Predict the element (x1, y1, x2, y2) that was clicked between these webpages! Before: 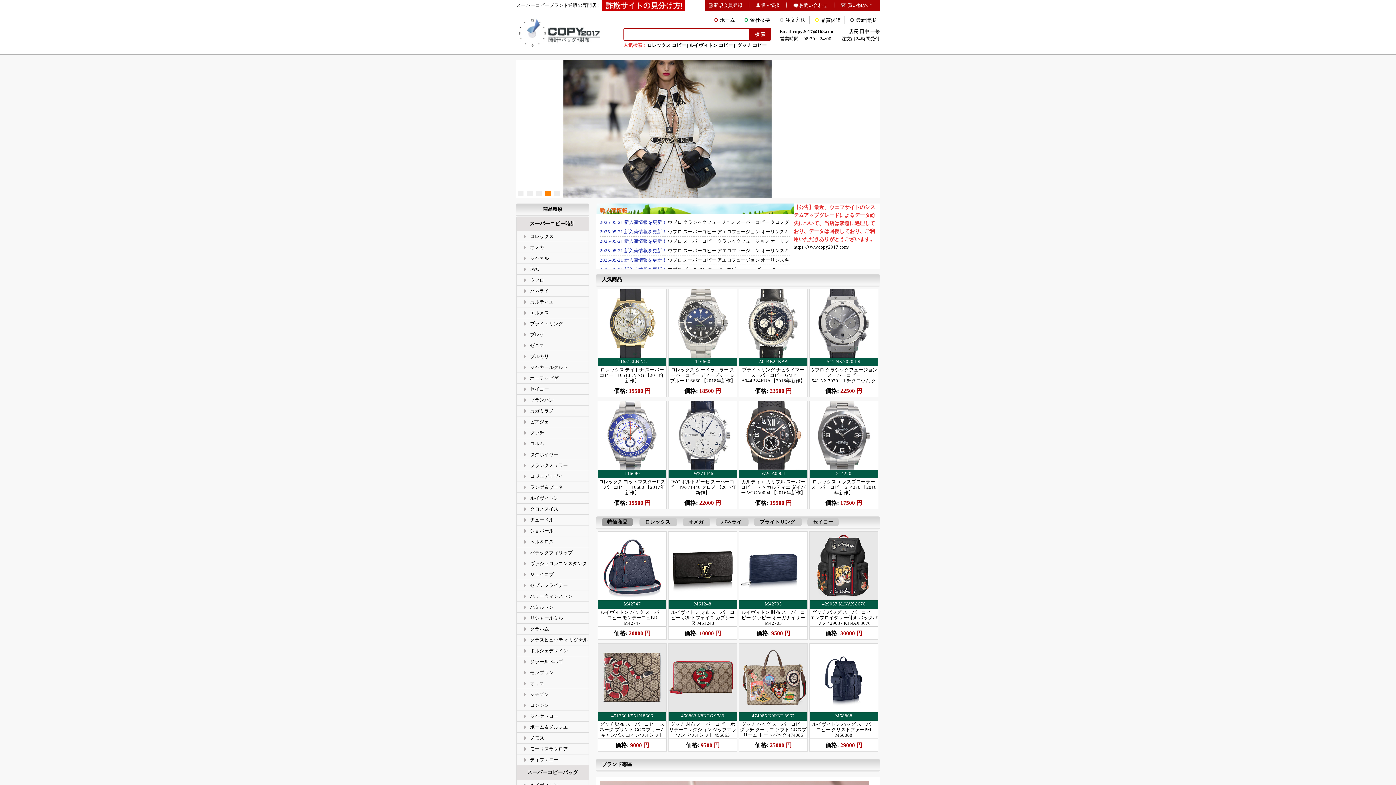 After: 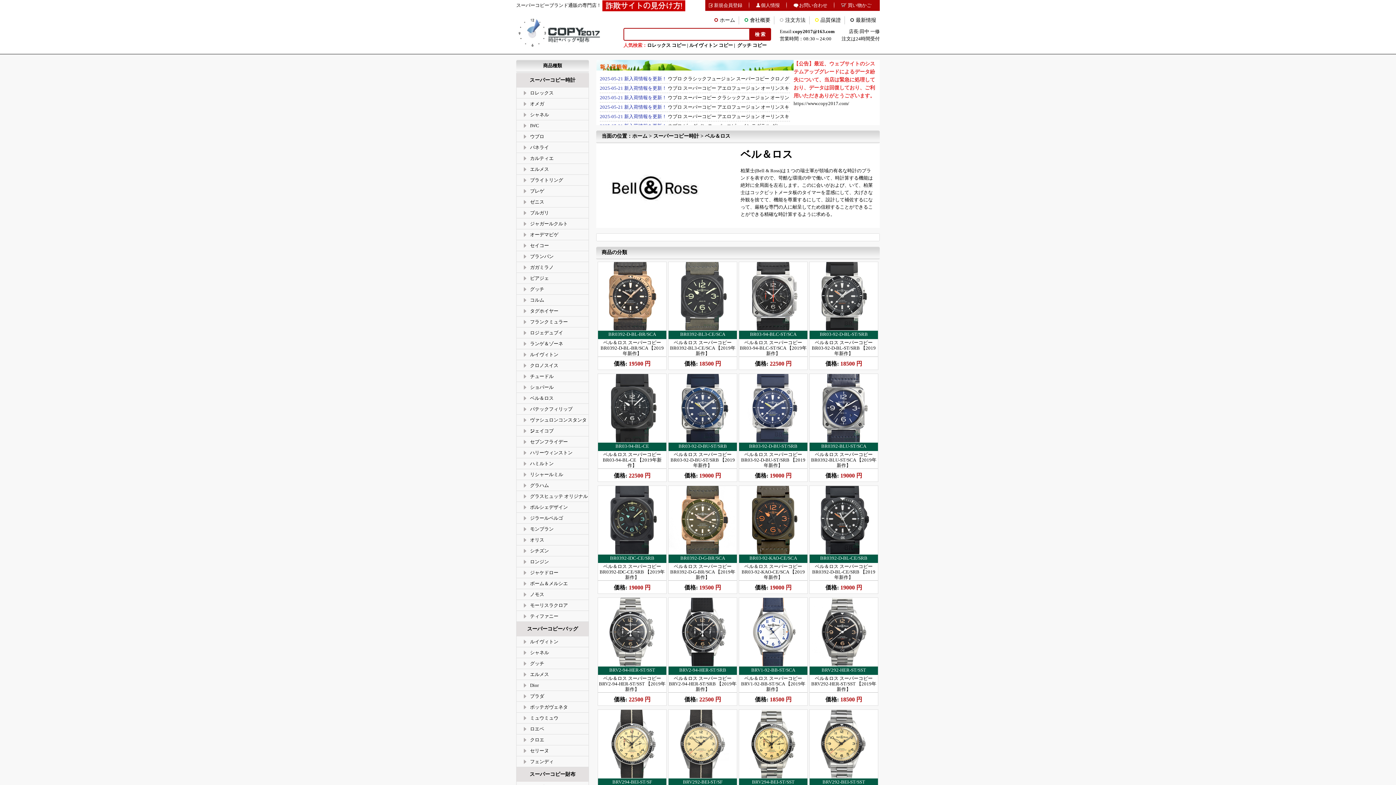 Action: label: ベル＆ロス bbox: (530, 536, 588, 546)